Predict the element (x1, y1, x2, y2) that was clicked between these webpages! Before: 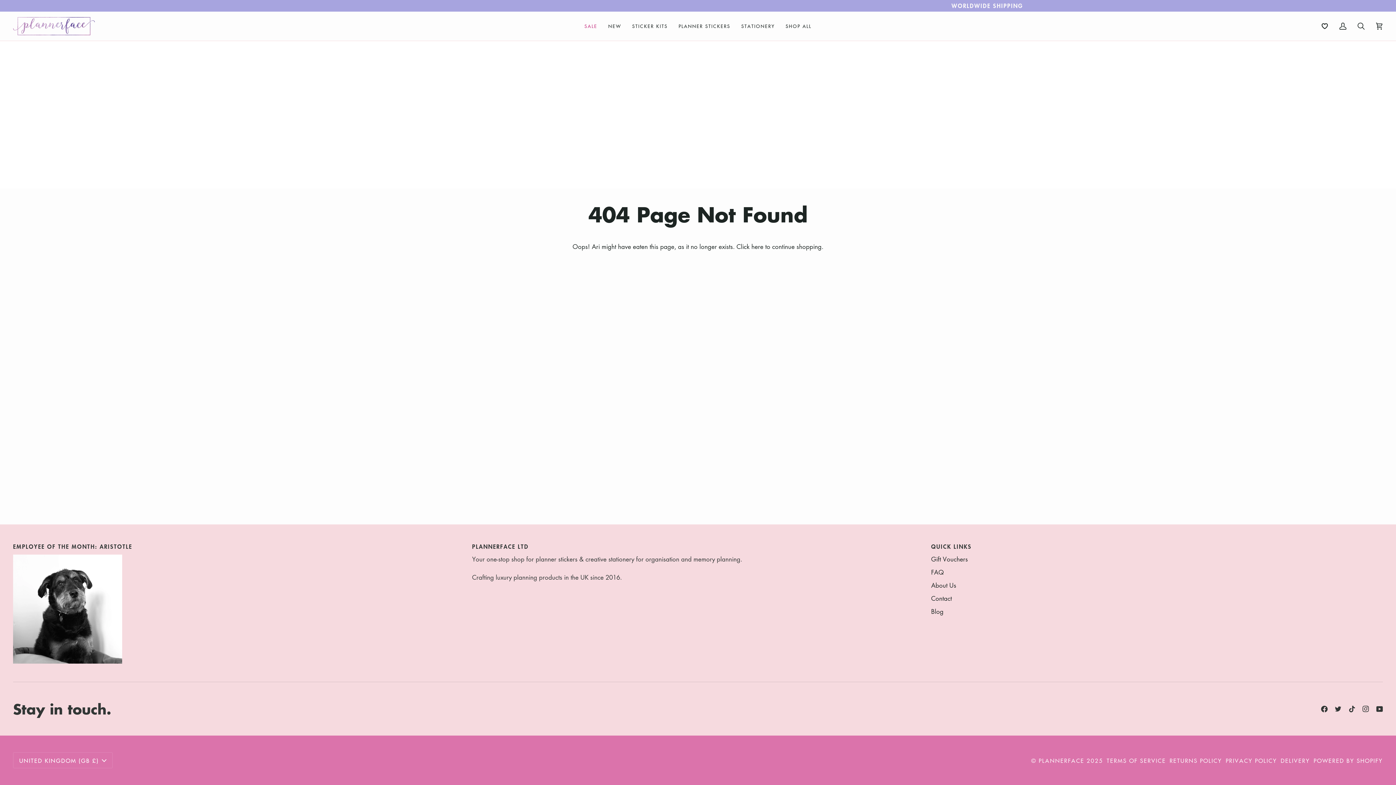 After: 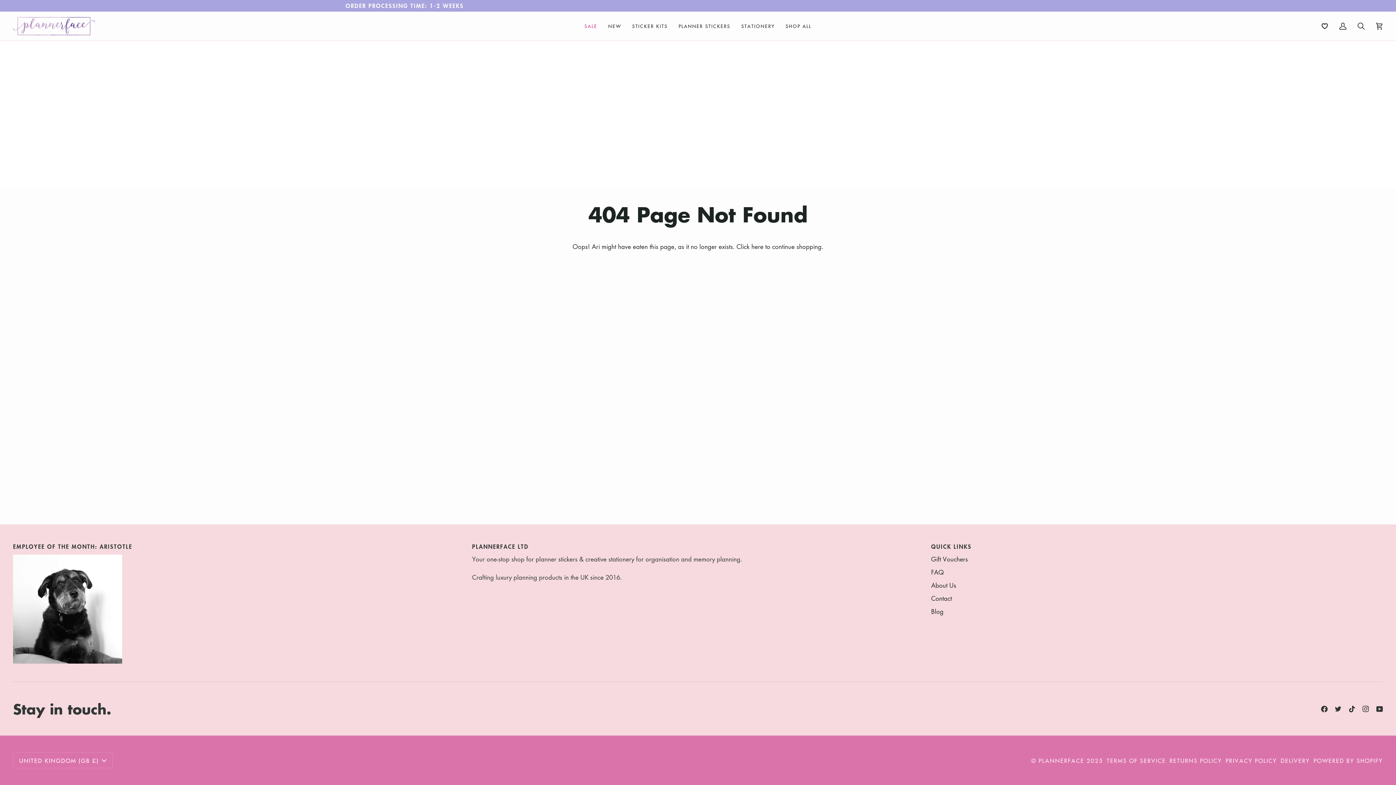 Action: label:  
Tiktok bbox: (1349, 706, 1355, 712)